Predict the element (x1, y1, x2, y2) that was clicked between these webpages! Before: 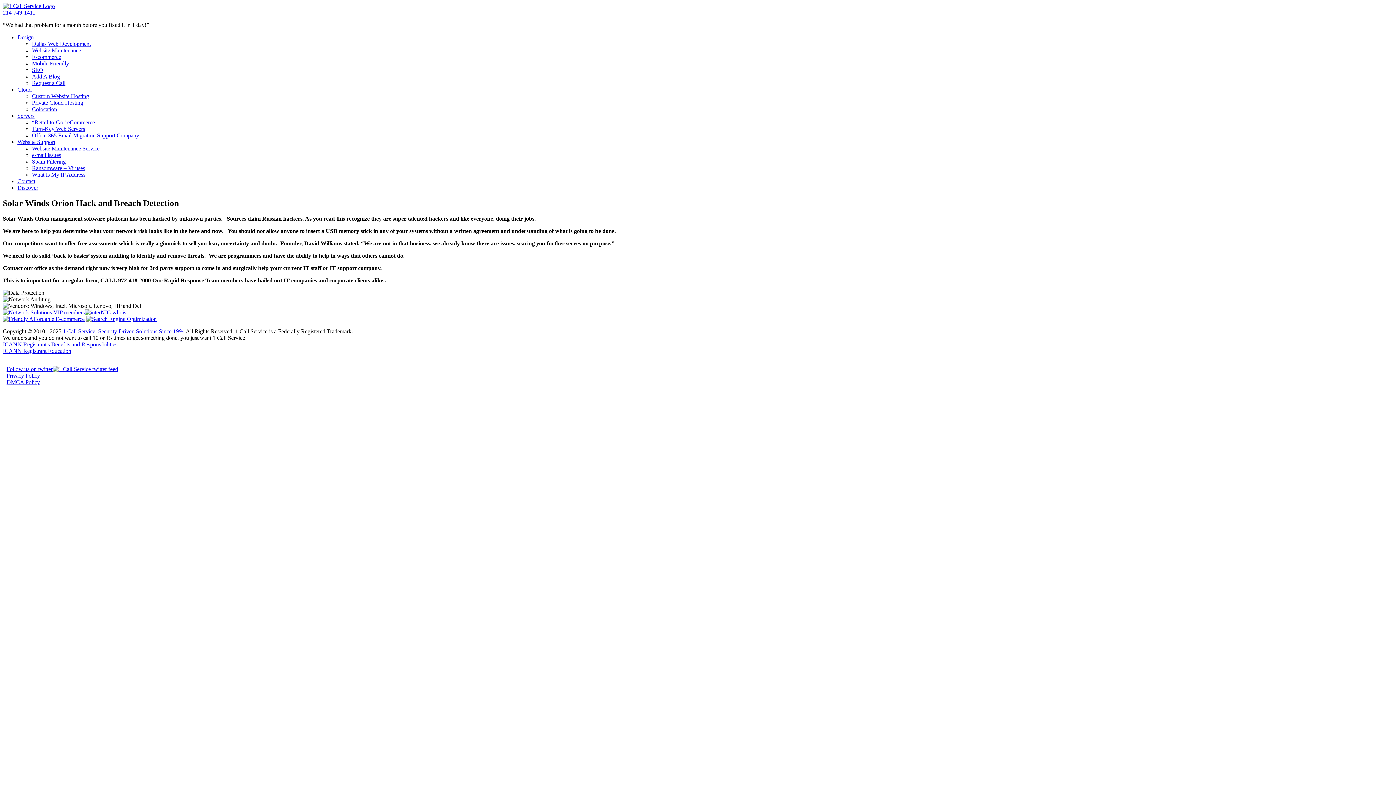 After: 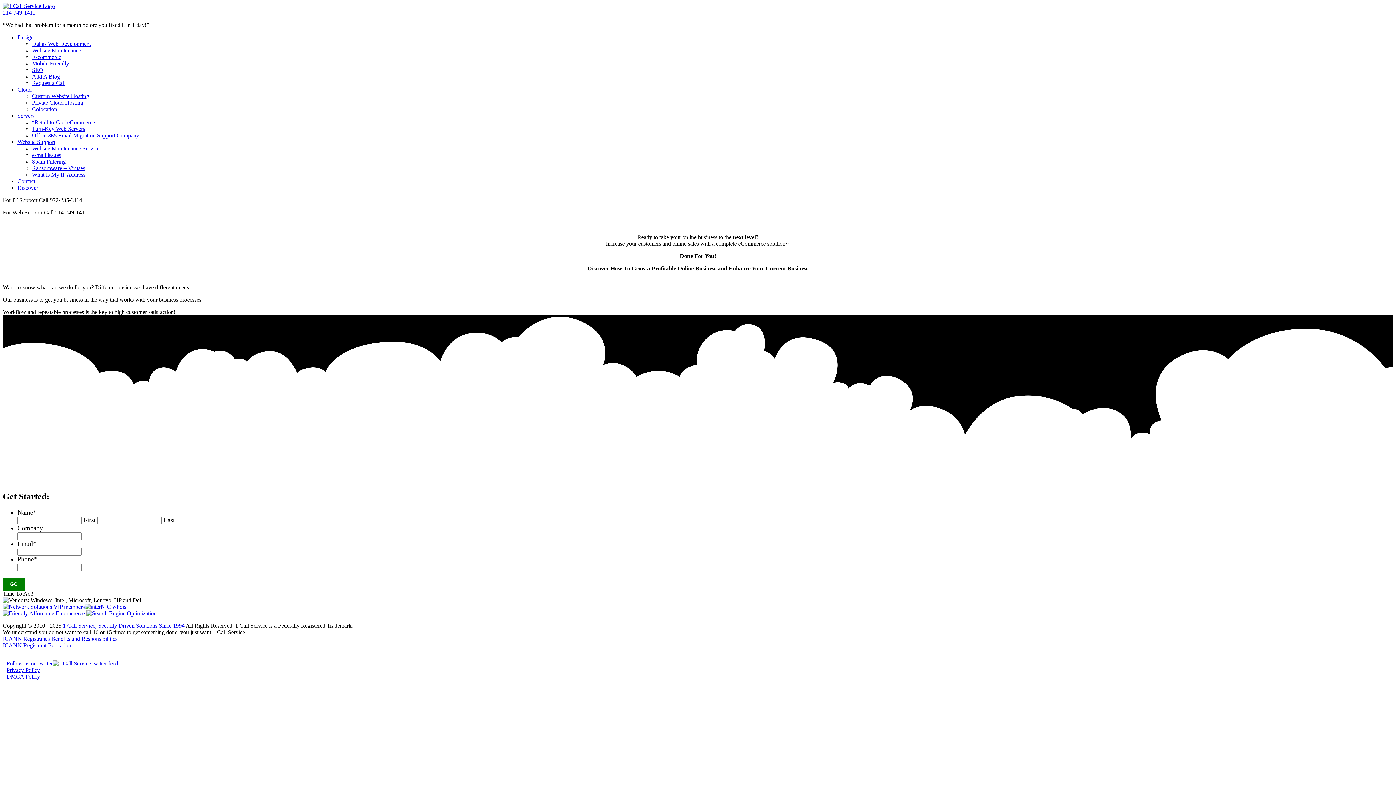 Action: bbox: (2, 2, 54, 9)